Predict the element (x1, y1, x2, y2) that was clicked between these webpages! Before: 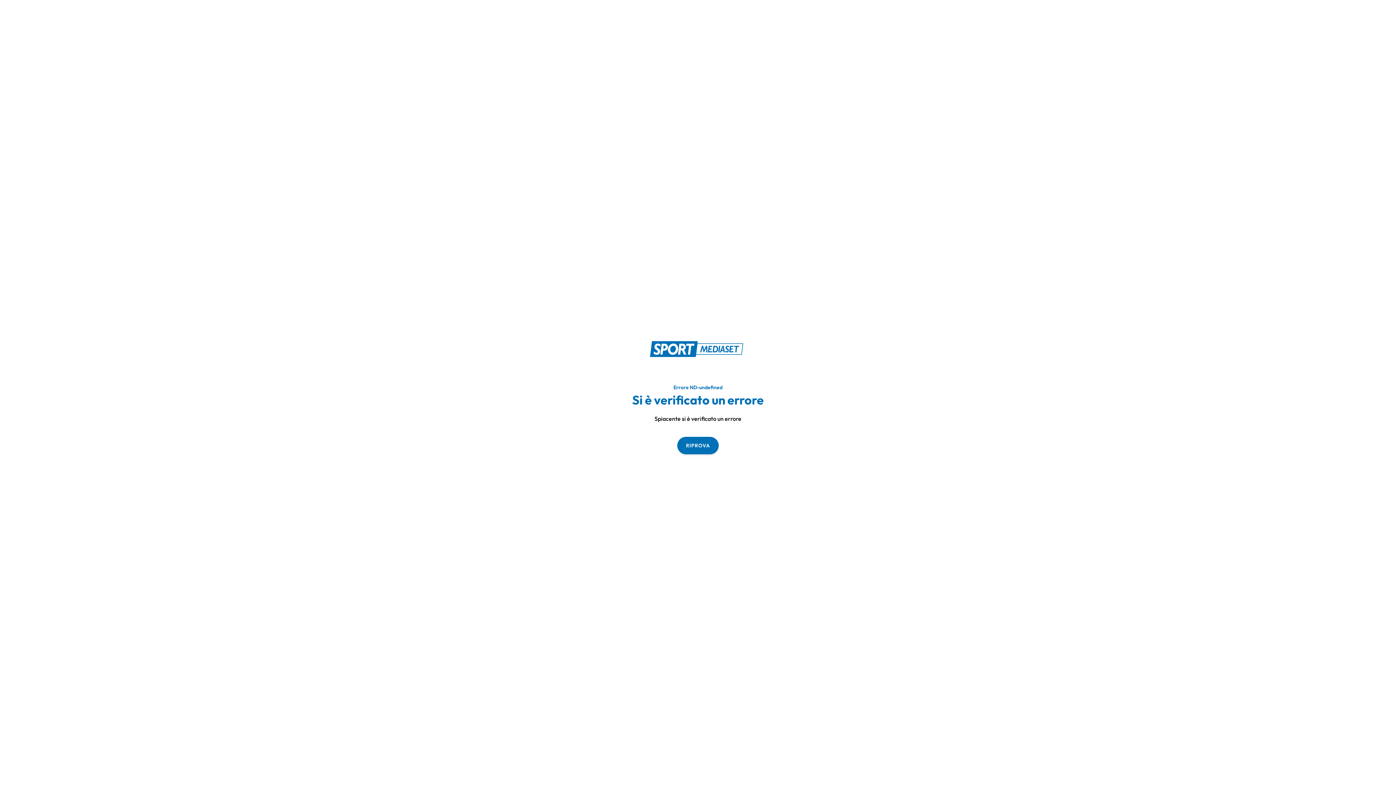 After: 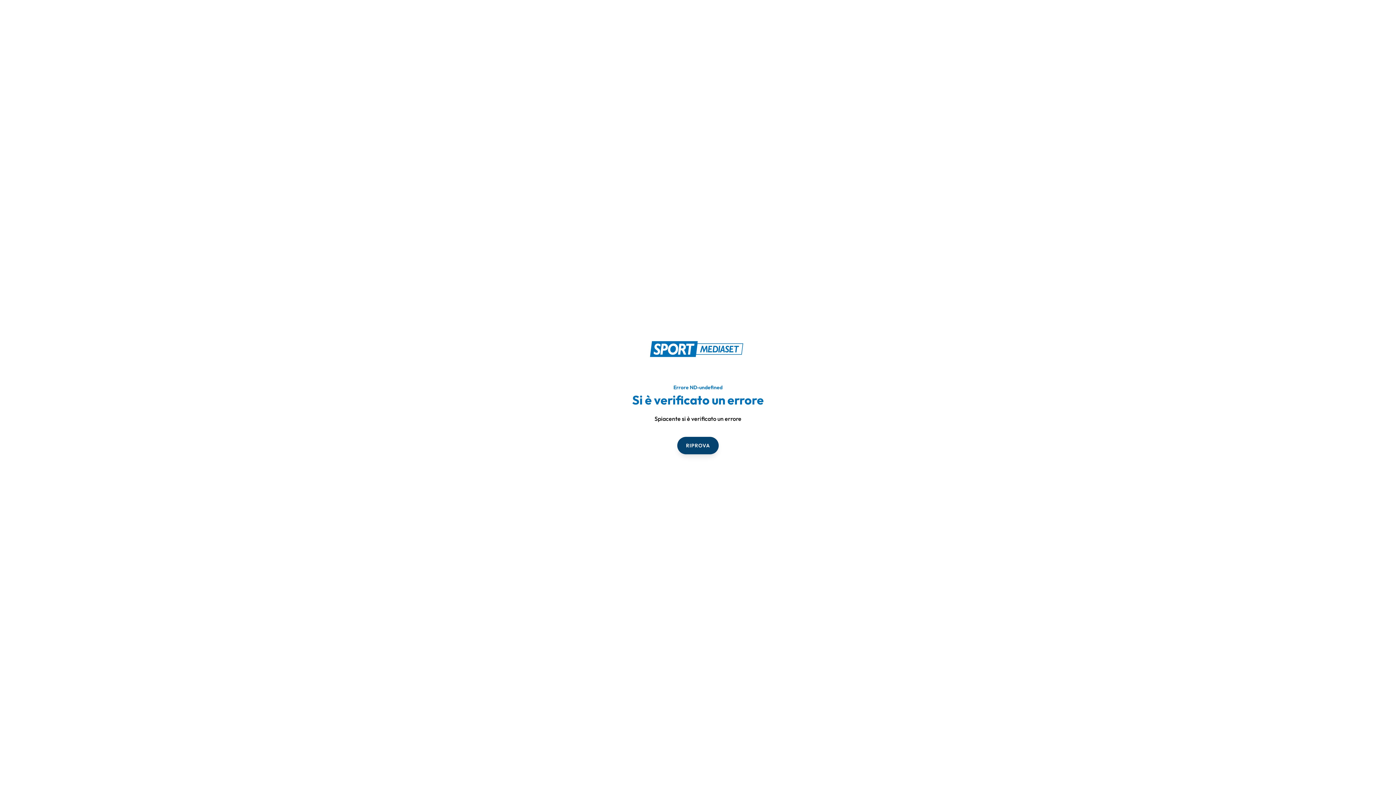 Action: label: RIPROVA bbox: (677, 436, 718, 454)